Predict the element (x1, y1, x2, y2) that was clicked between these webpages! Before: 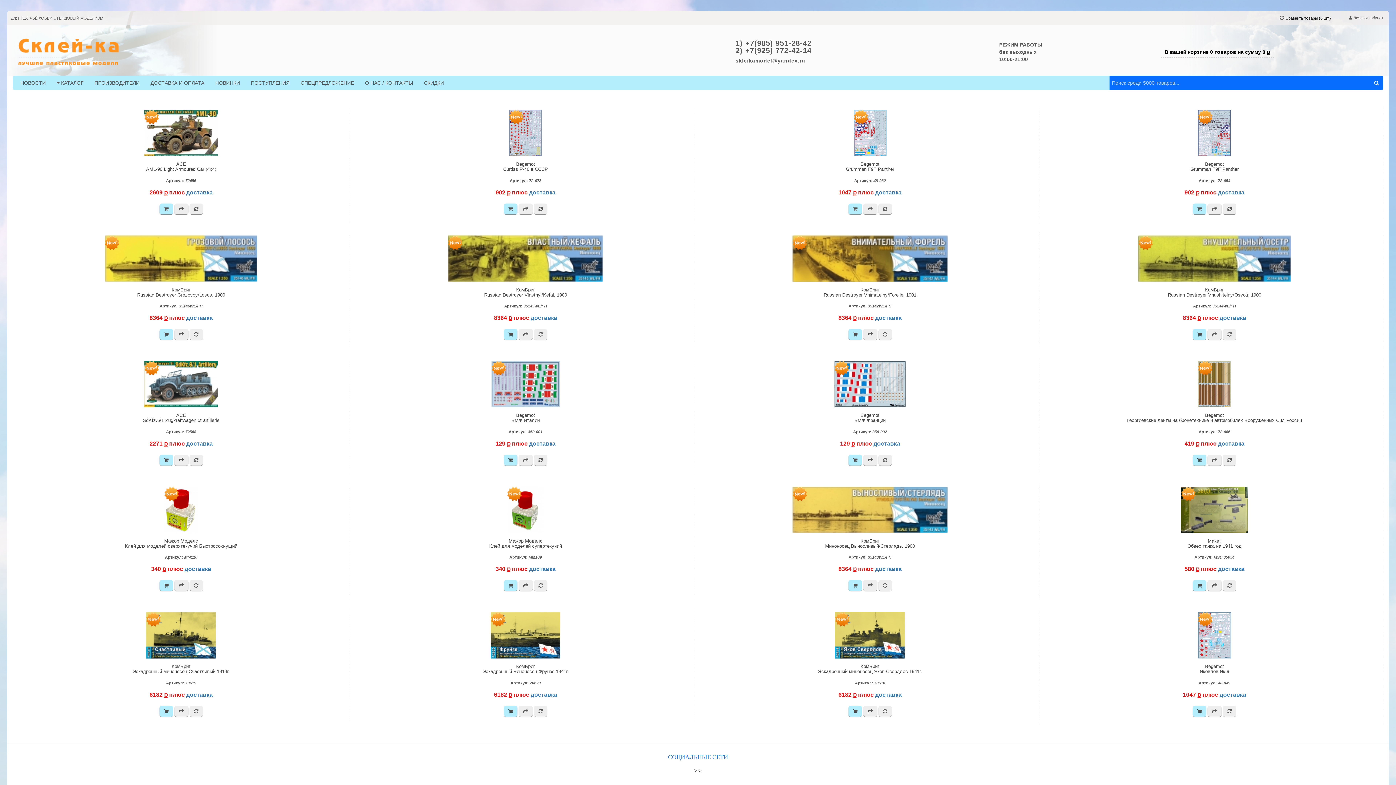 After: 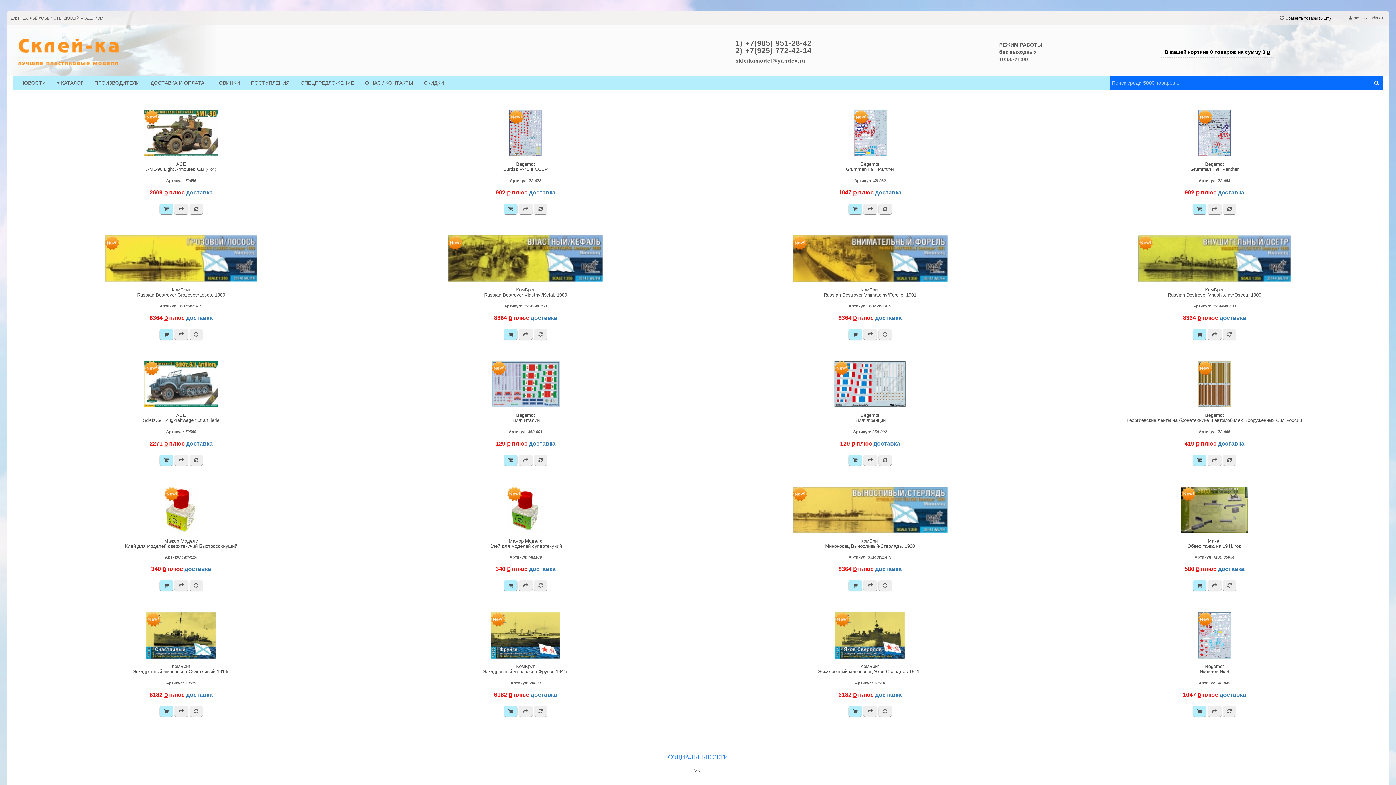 Action: label: НОВИНКИ bbox: (209, 75, 245, 90)